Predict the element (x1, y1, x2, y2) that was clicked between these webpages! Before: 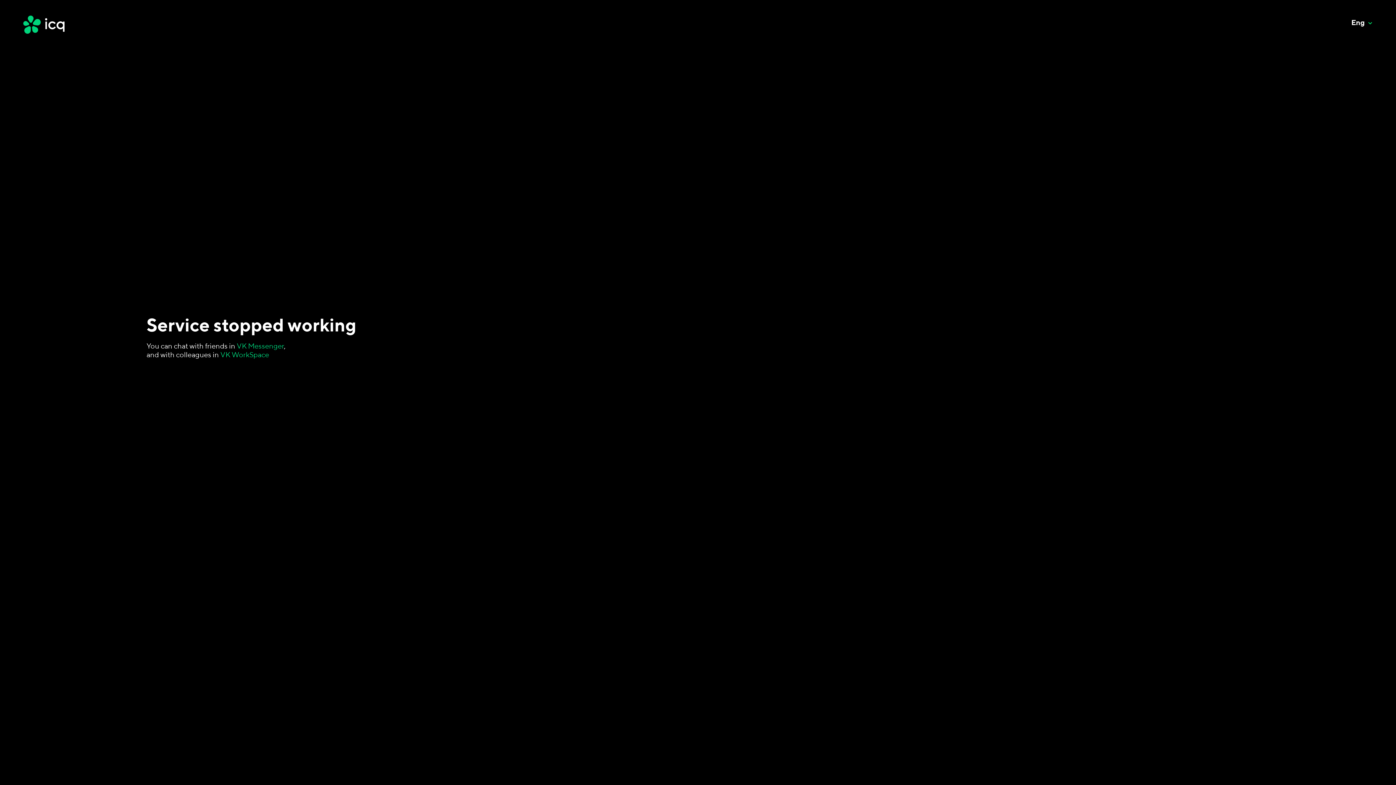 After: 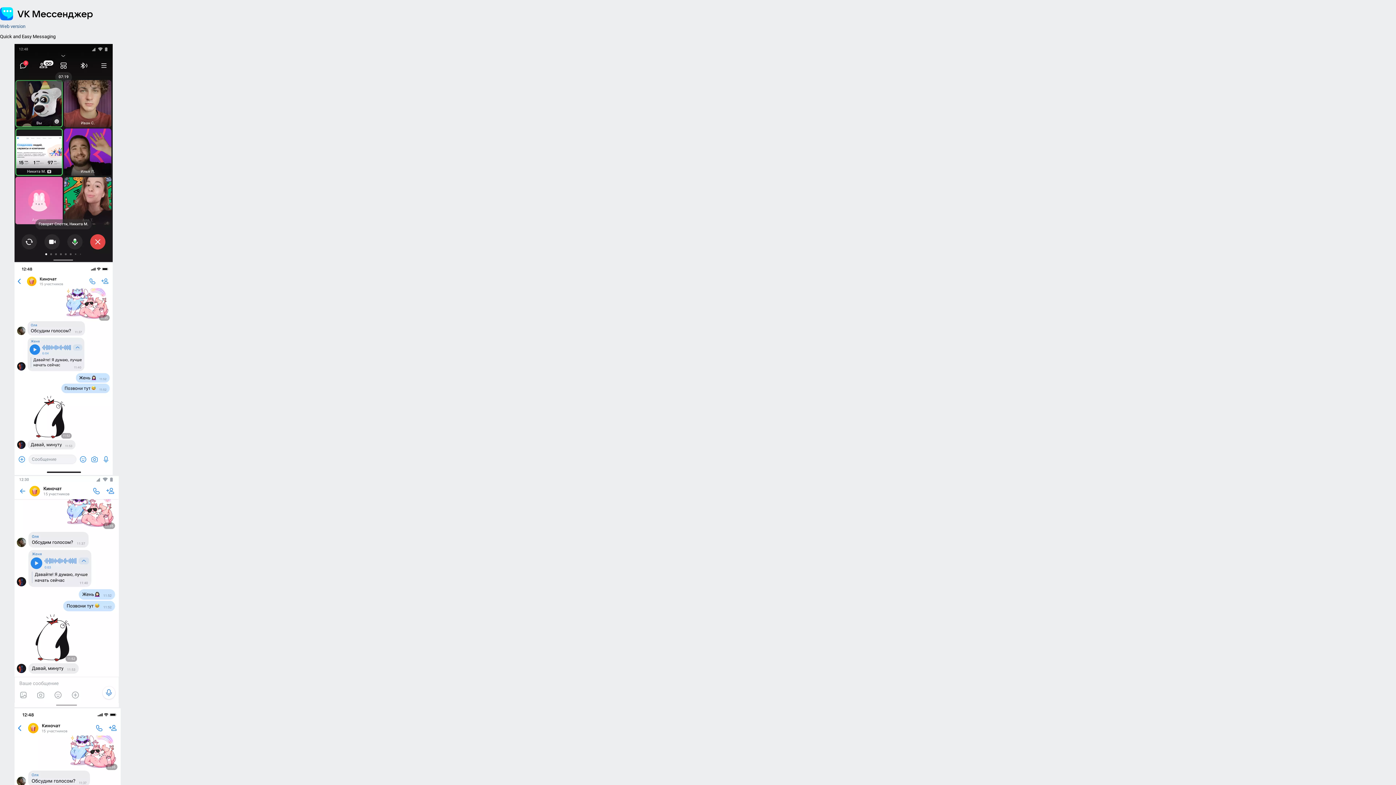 Action: bbox: (236, 341, 284, 350) label: VK Messenger